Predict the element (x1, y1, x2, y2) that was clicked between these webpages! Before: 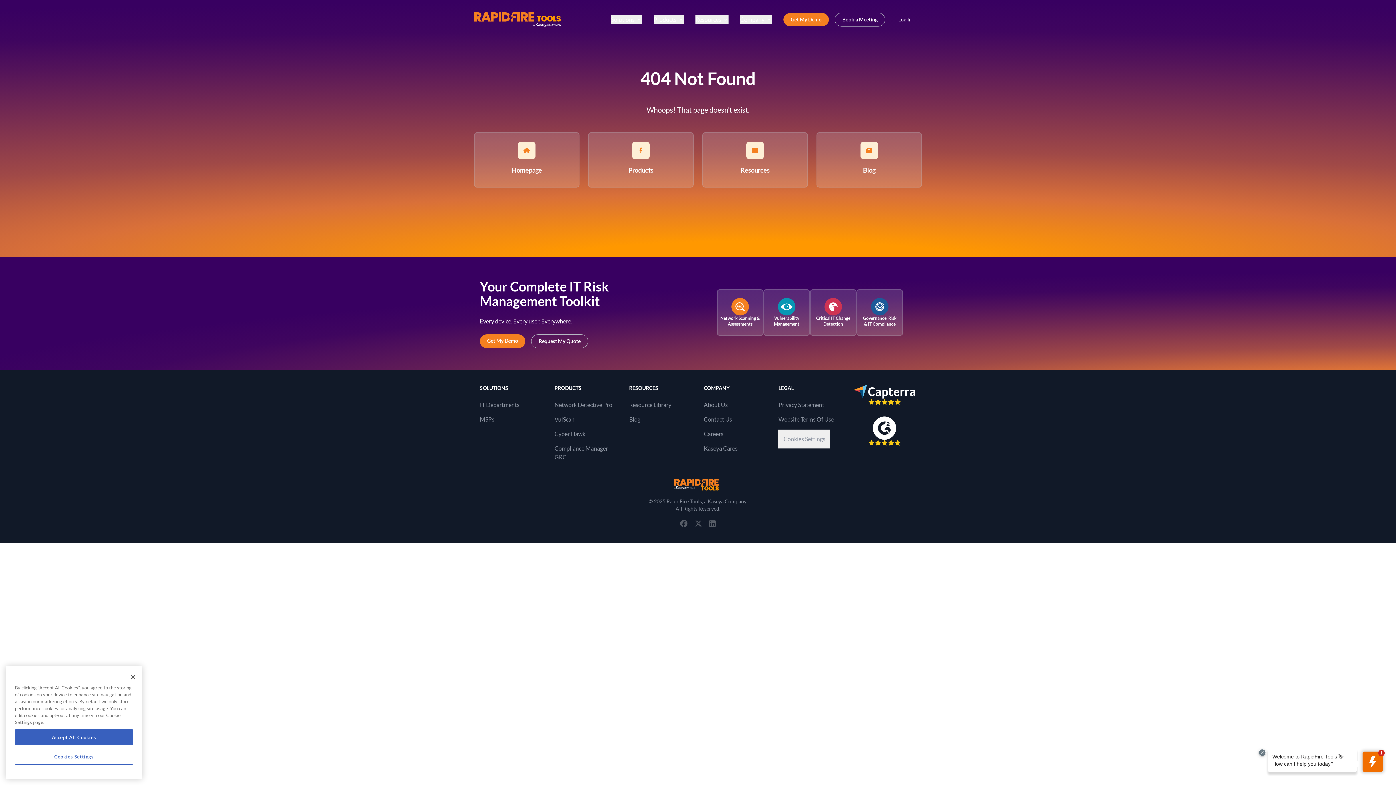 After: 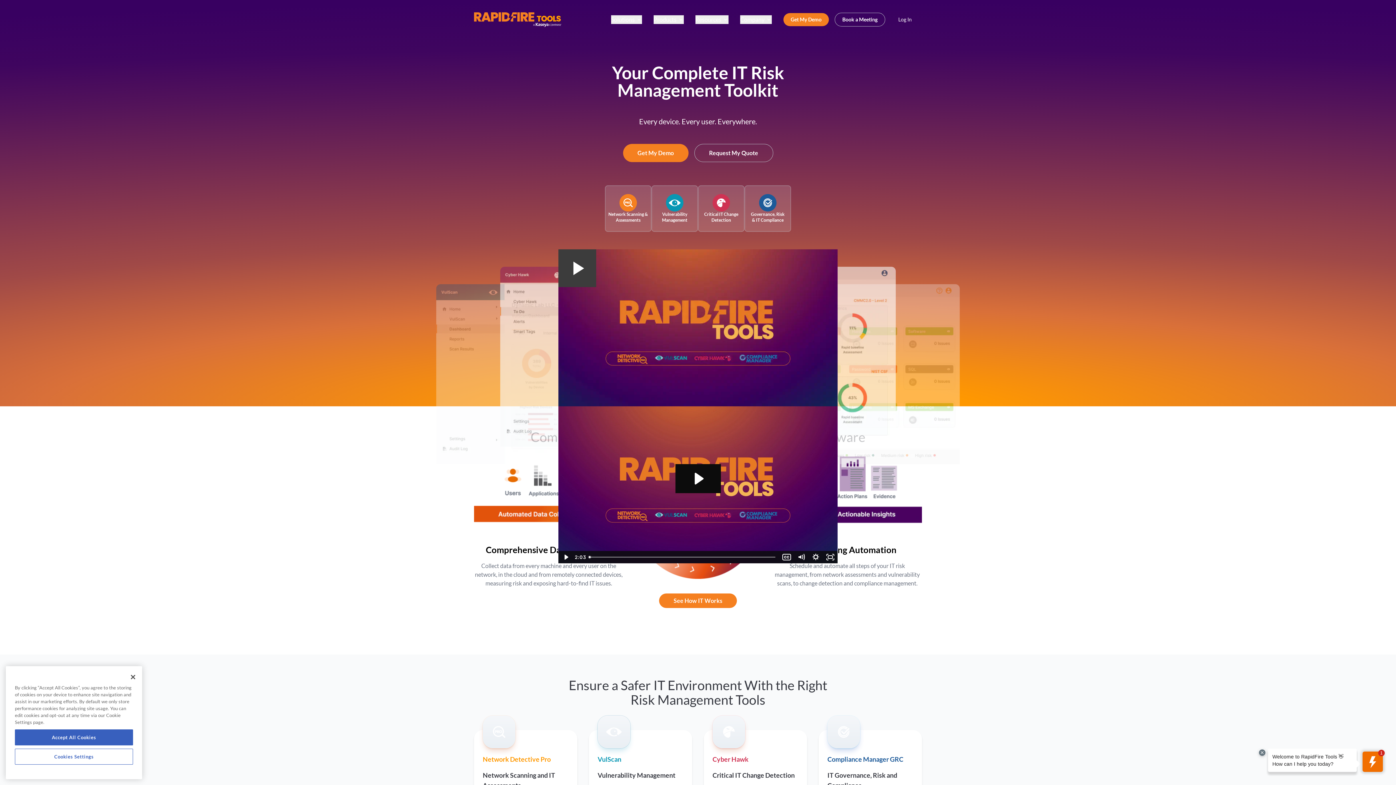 Action: bbox: (480, 479, 916, 490) label: RapidFire Tools, a Kaseya Company